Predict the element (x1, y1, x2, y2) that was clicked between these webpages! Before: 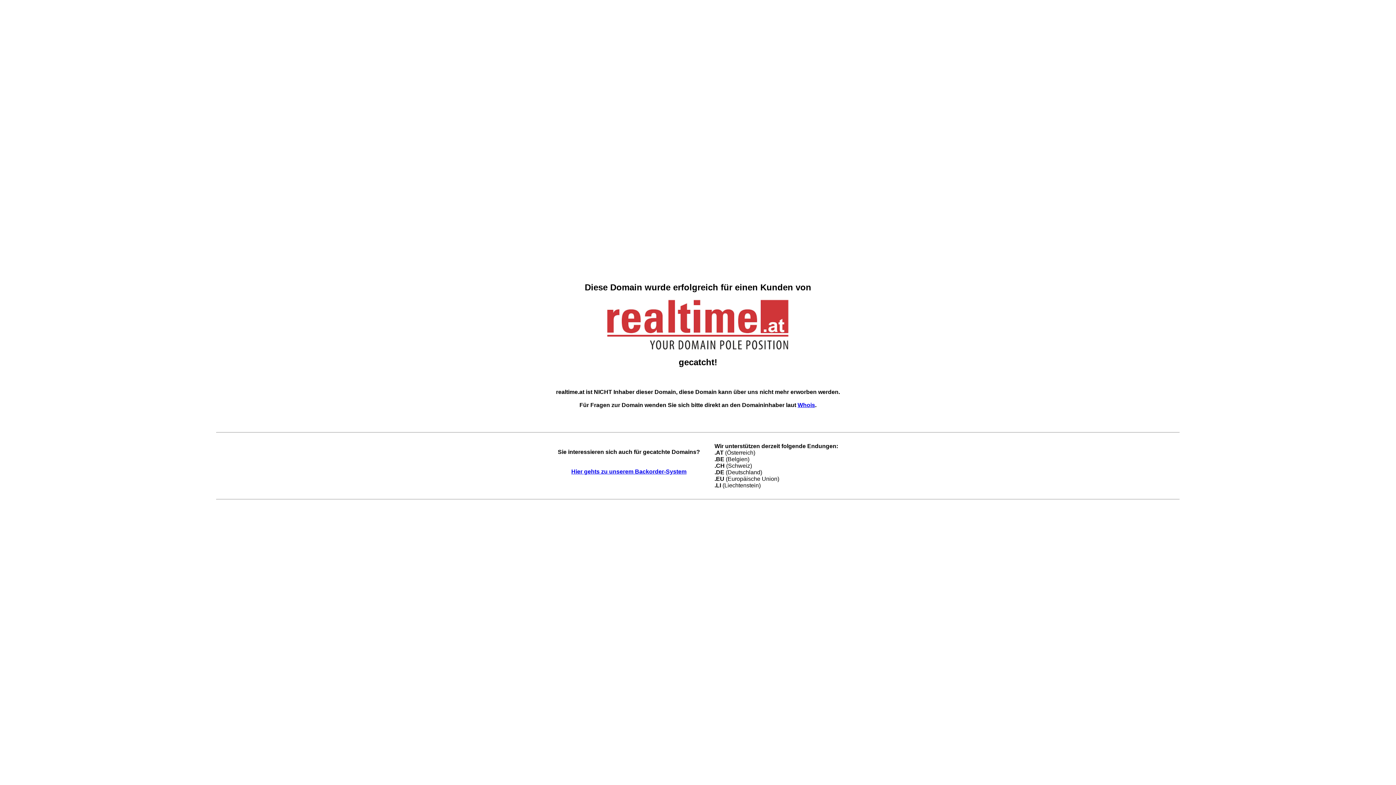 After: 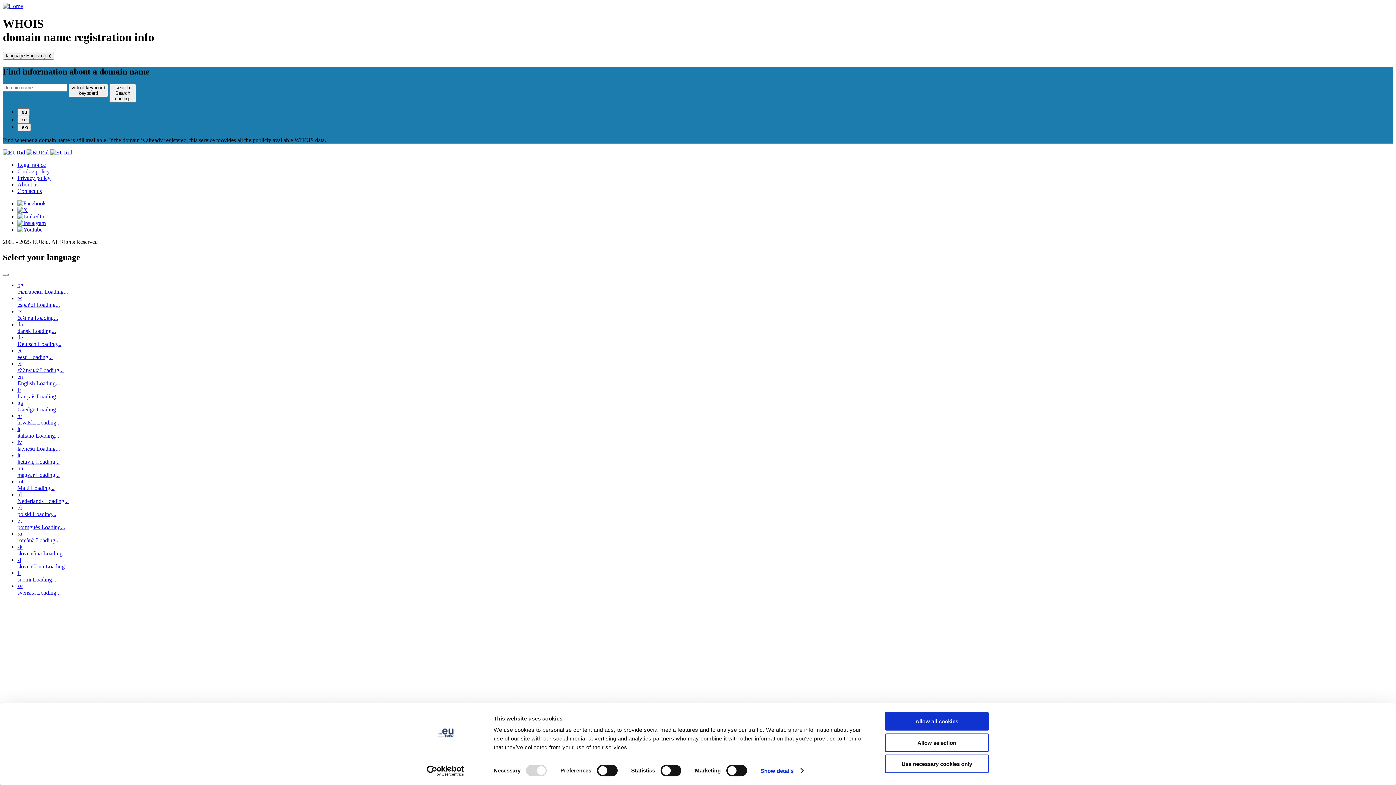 Action: bbox: (797, 402, 815, 408) label: Whois